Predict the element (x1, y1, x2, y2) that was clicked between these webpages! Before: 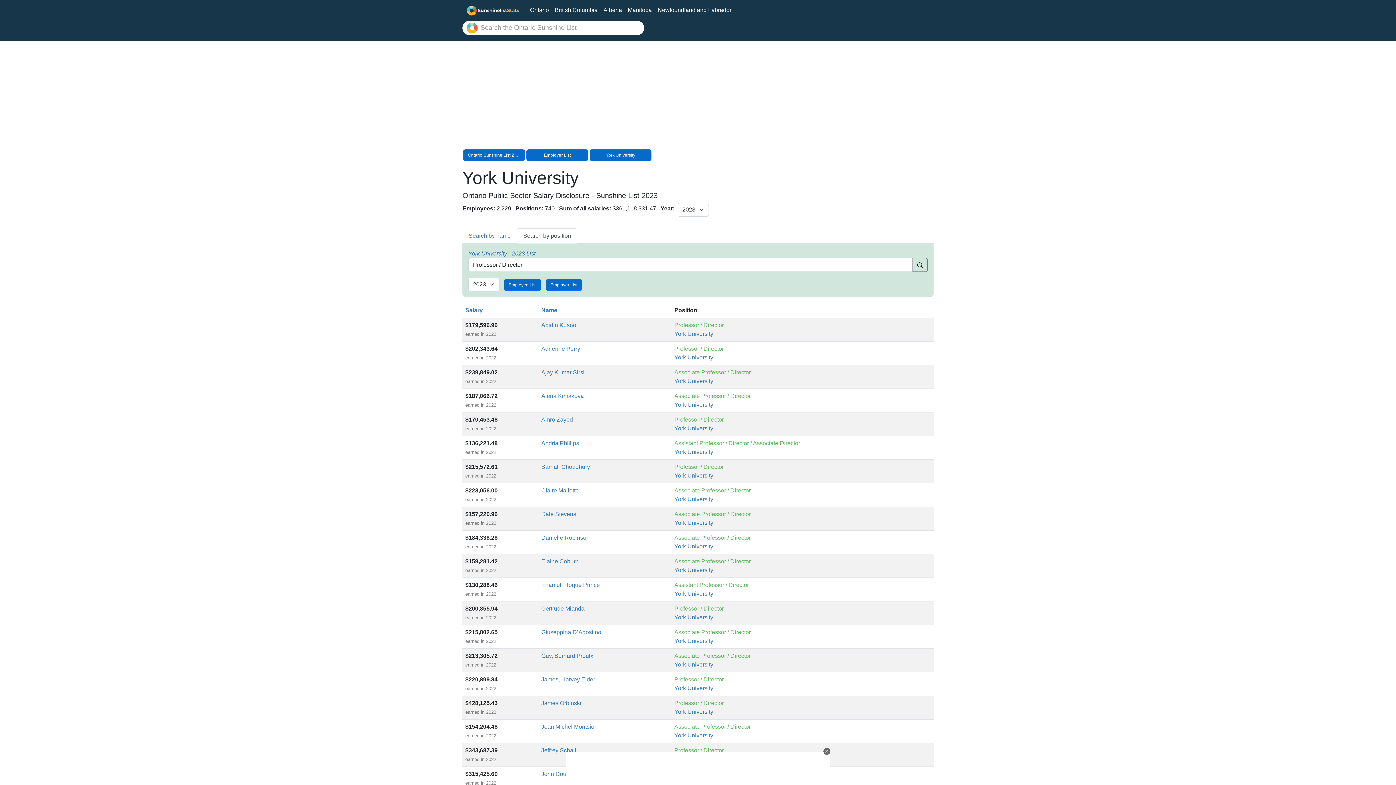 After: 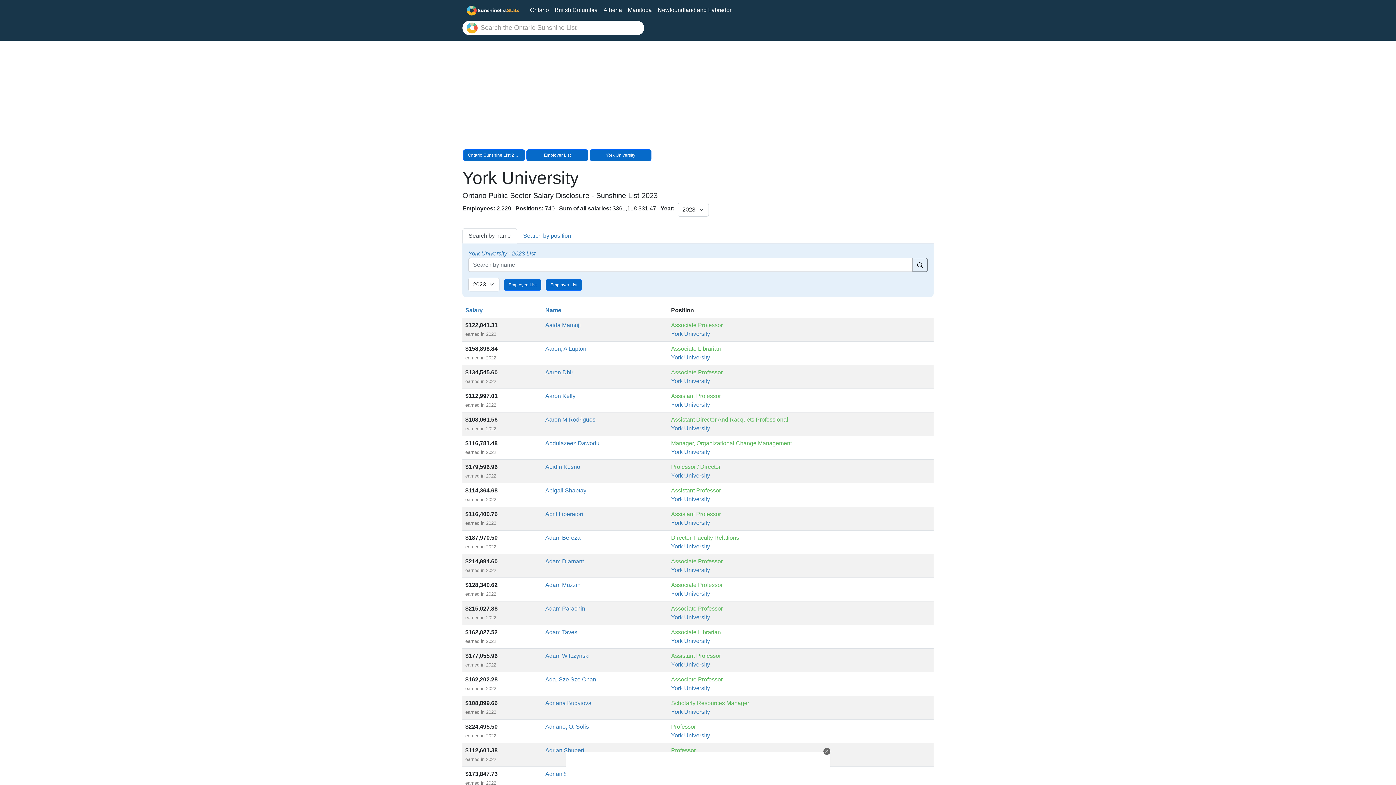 Action: bbox: (674, 732, 713, 738) label: York University